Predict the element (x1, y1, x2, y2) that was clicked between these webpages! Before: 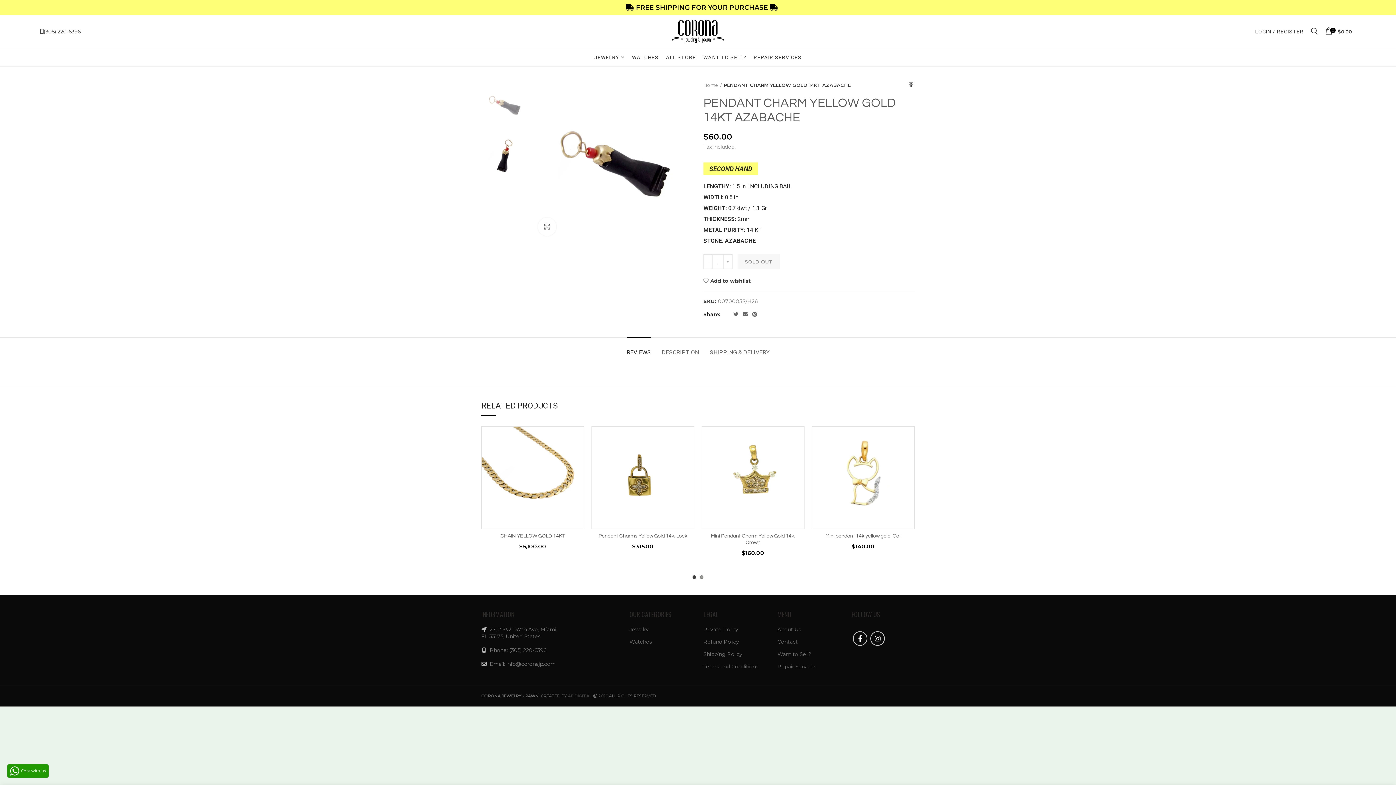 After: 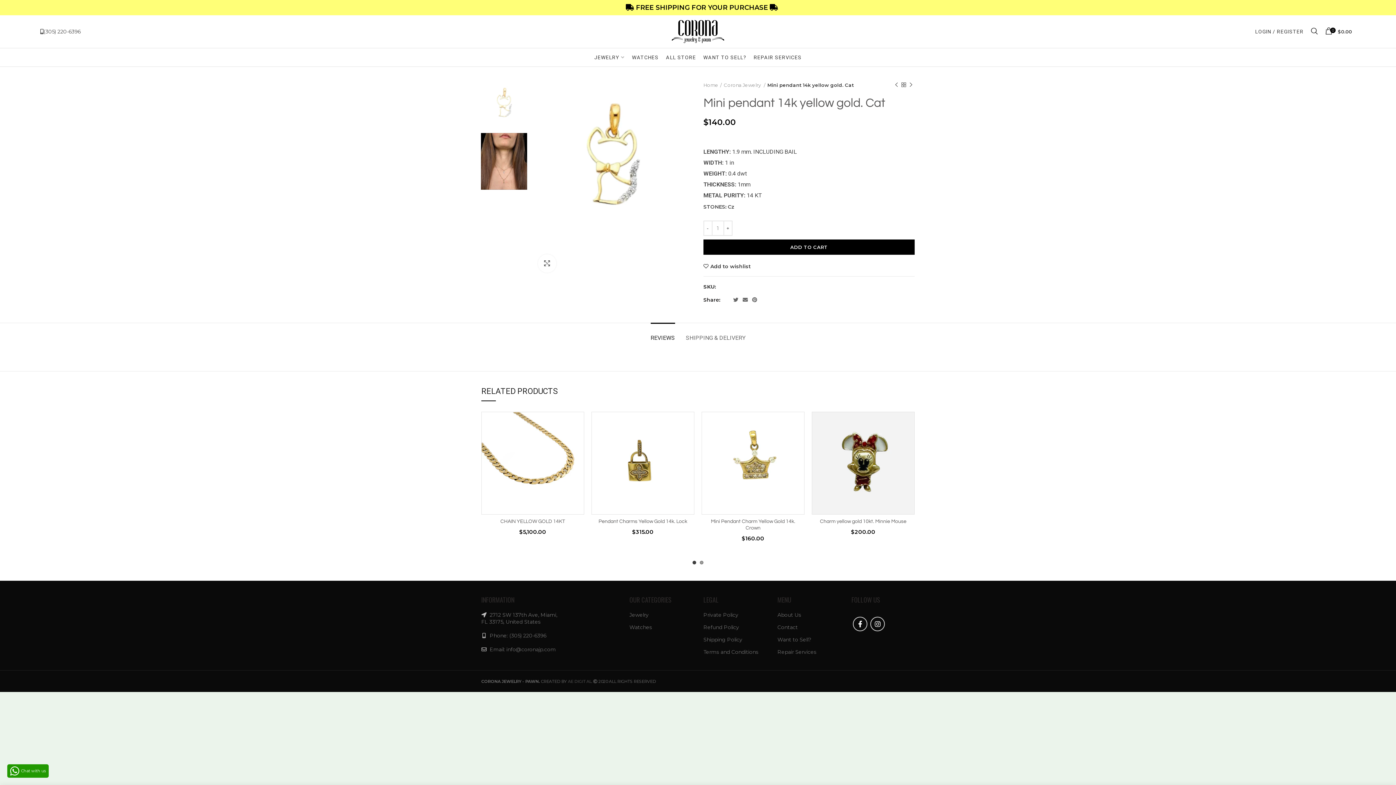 Action: bbox: (812, 426, 914, 529)